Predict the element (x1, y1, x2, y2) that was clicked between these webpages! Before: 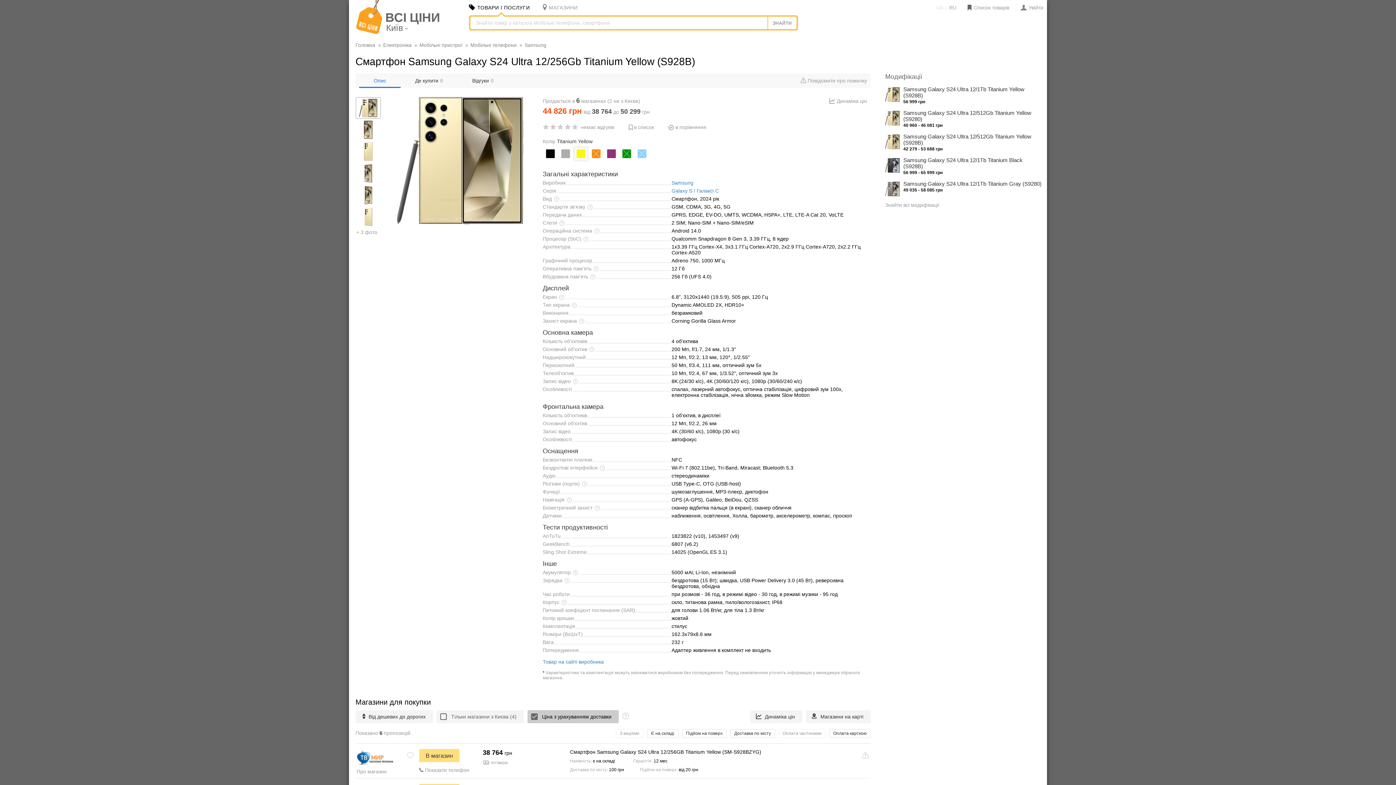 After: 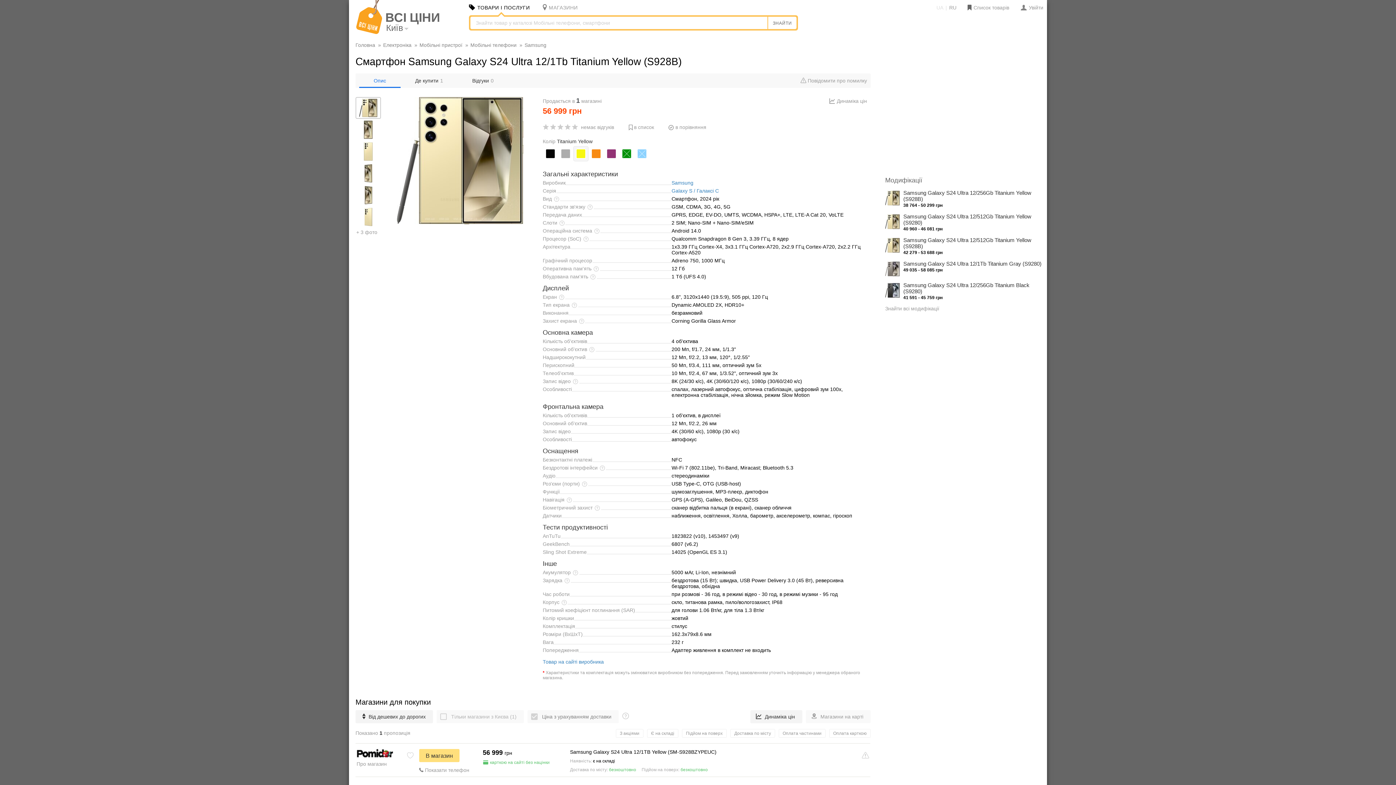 Action: label: Samsung Galaxy S24 Ultra 12/1Tb Titanium Yellow (S928B)
56 999 грн bbox: (885, 86, 1043, 109)